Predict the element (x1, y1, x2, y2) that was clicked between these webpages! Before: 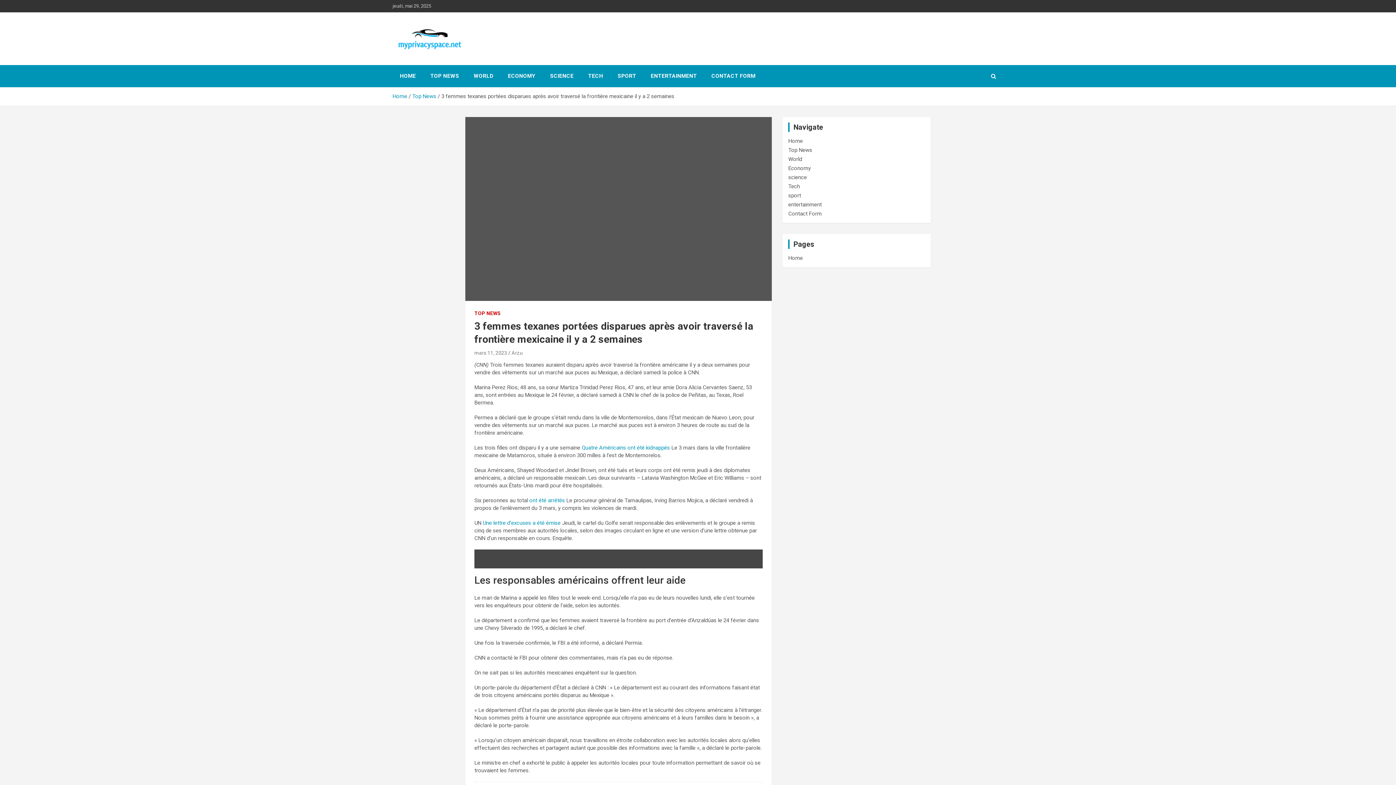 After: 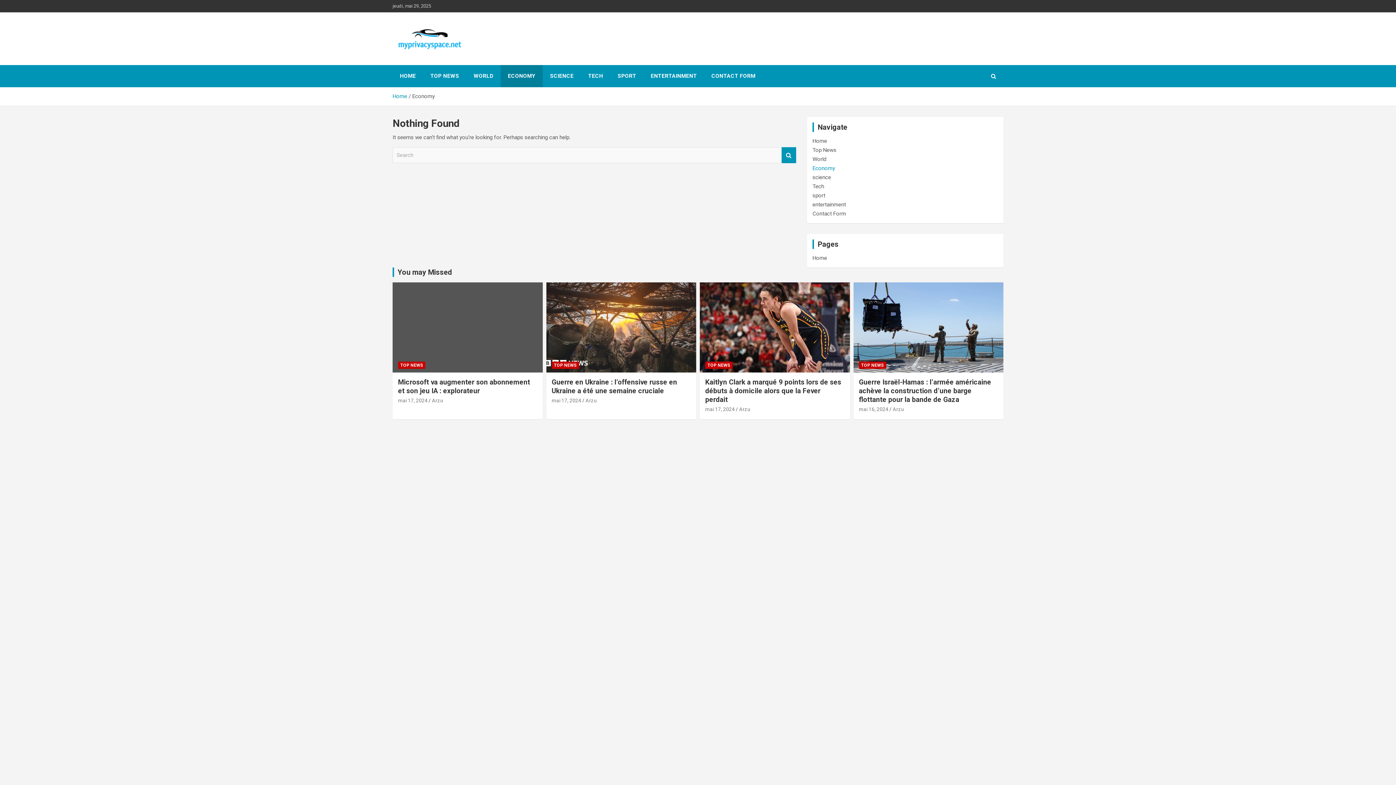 Action: bbox: (500, 65, 542, 87) label: ECONOMY